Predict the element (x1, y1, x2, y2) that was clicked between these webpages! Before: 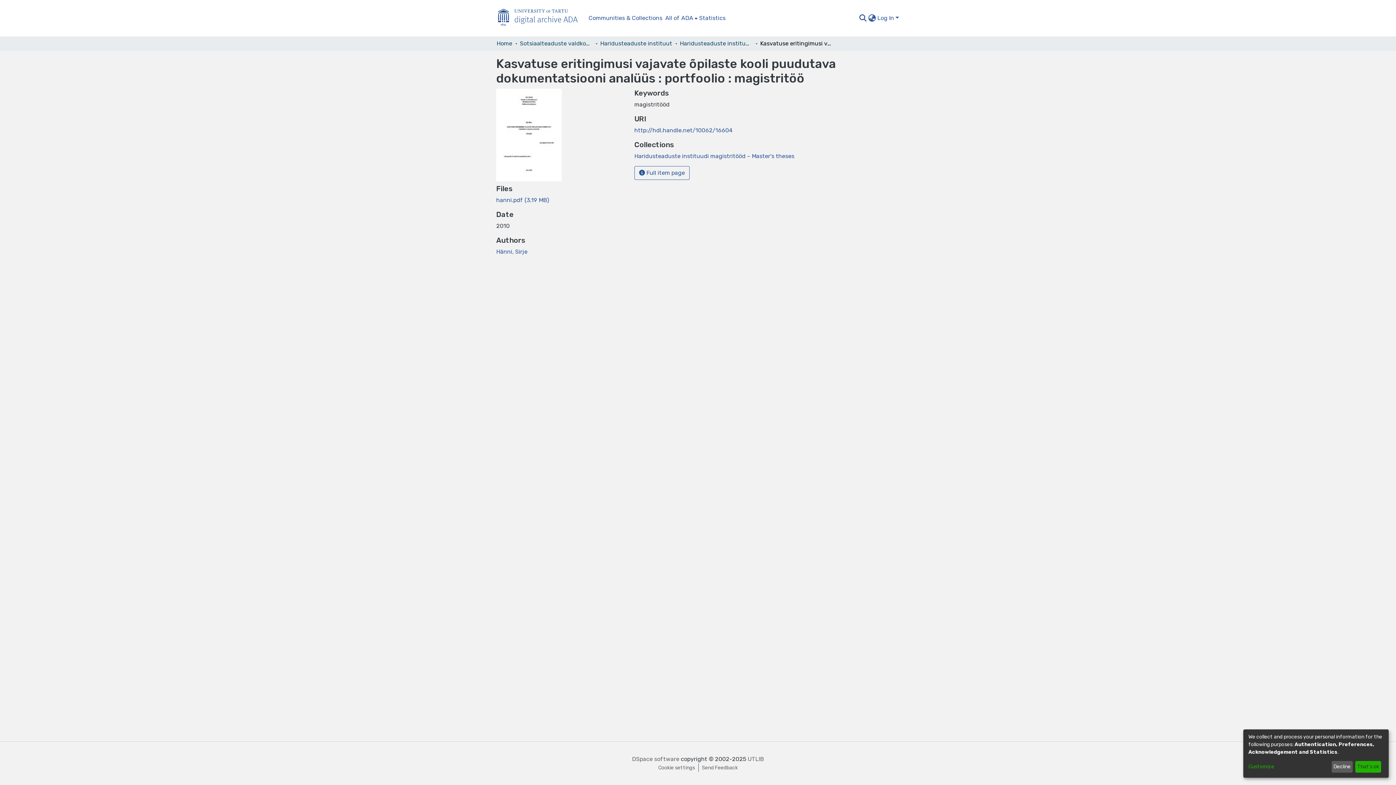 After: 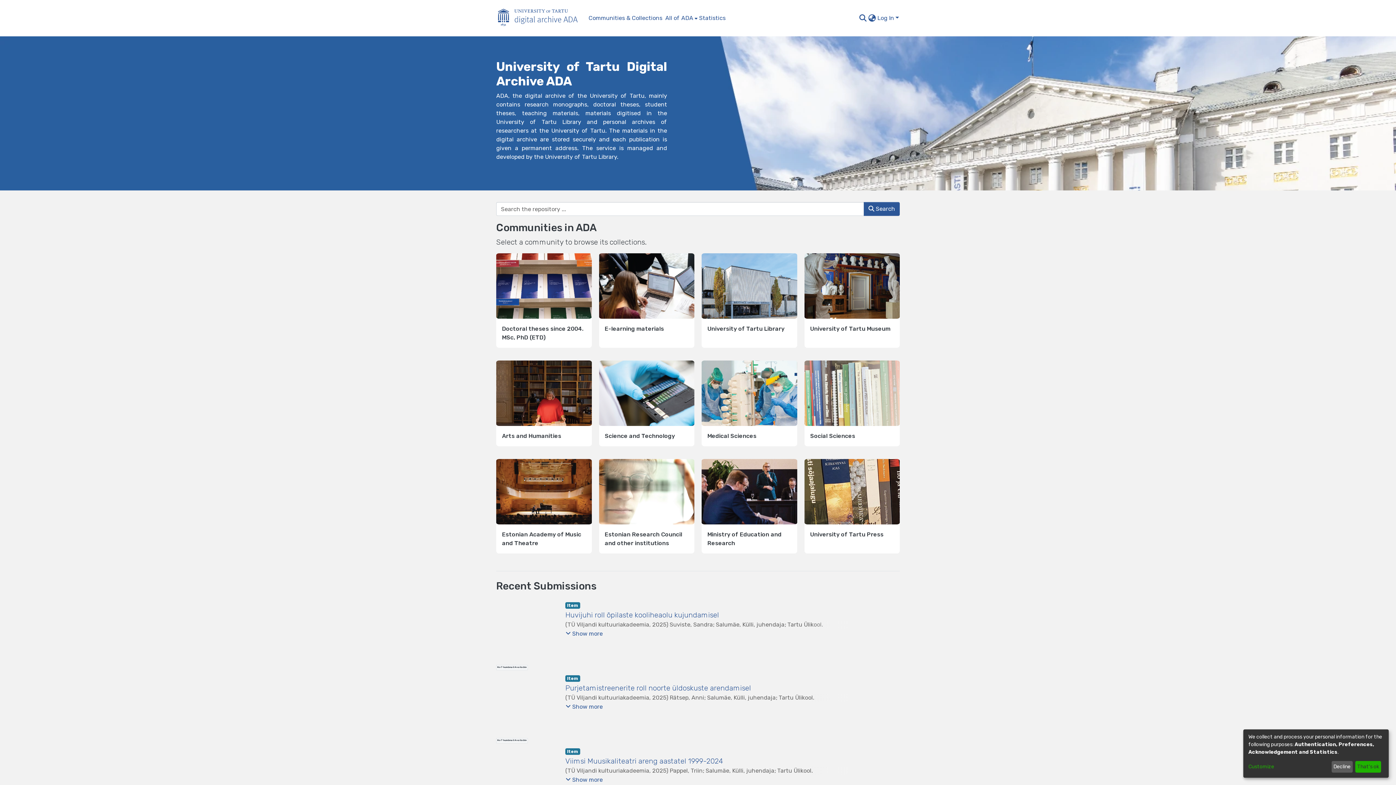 Action: bbox: (496, 39, 512, 48) label: Home